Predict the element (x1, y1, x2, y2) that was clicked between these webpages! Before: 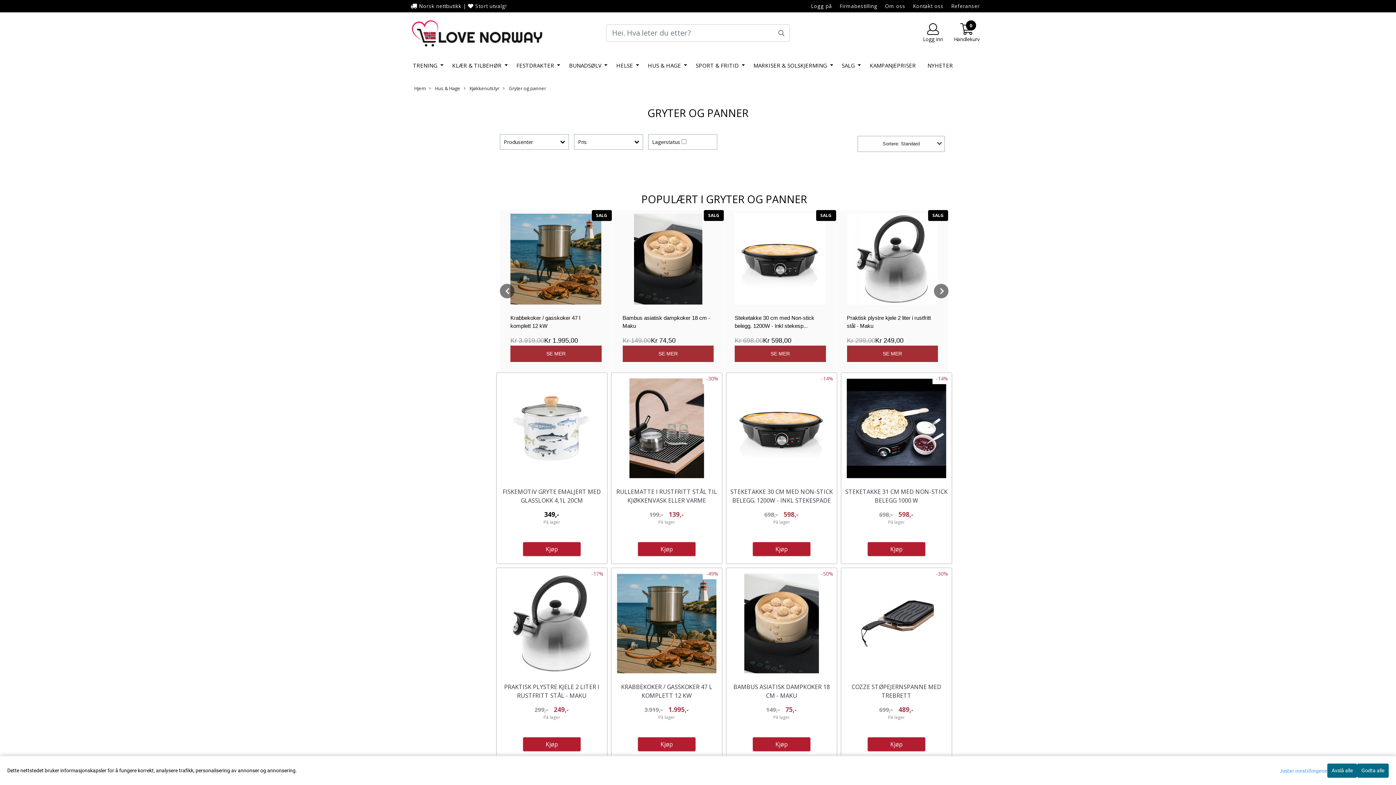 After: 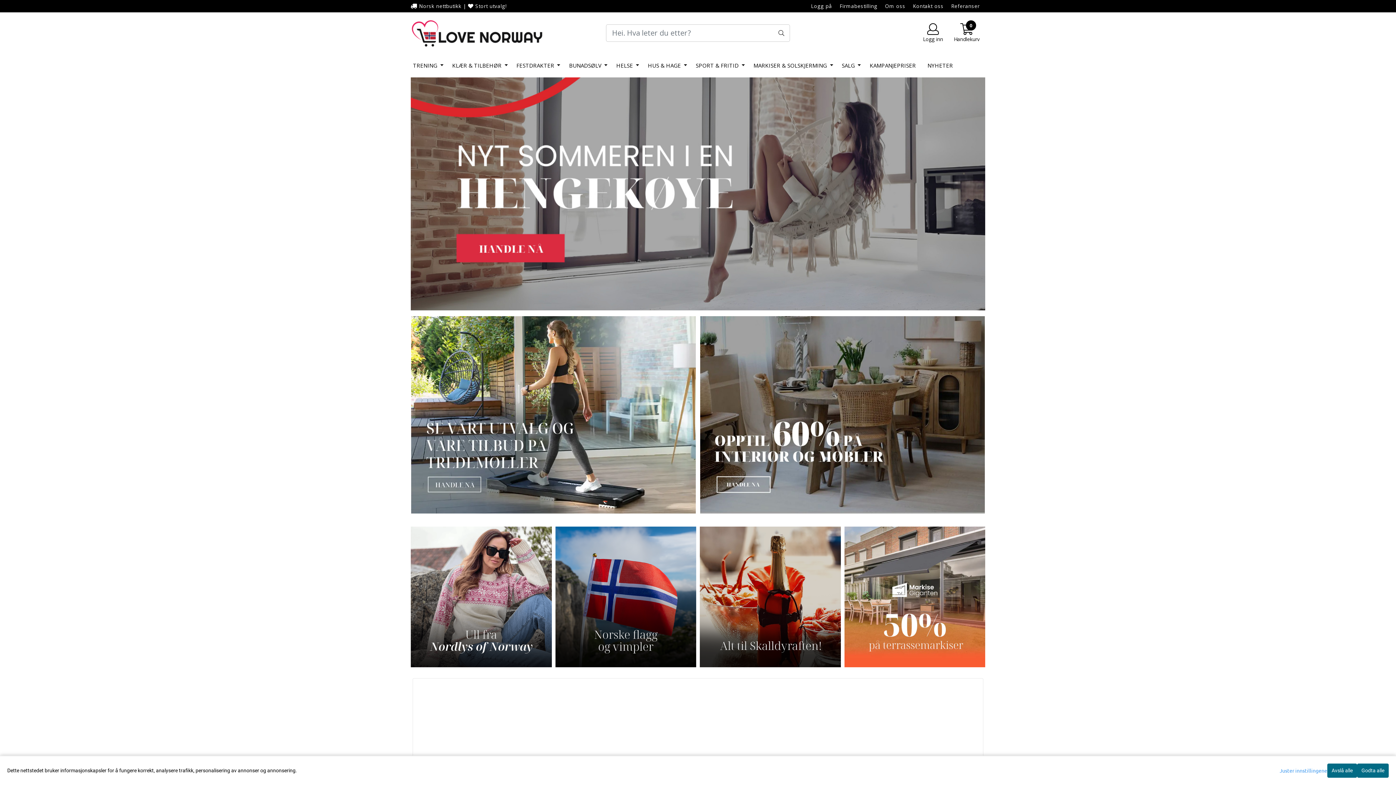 Action: bbox: (410, 26, 543, 34)